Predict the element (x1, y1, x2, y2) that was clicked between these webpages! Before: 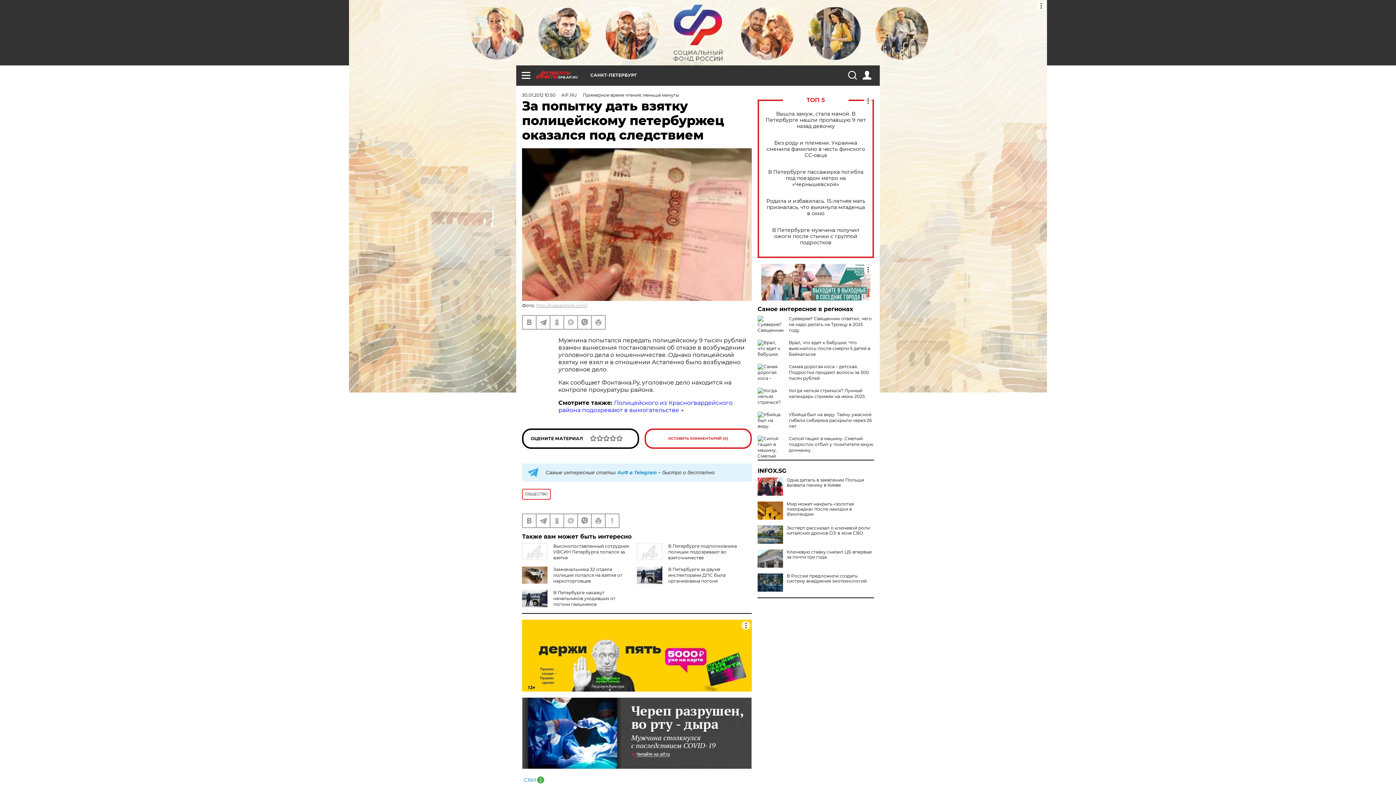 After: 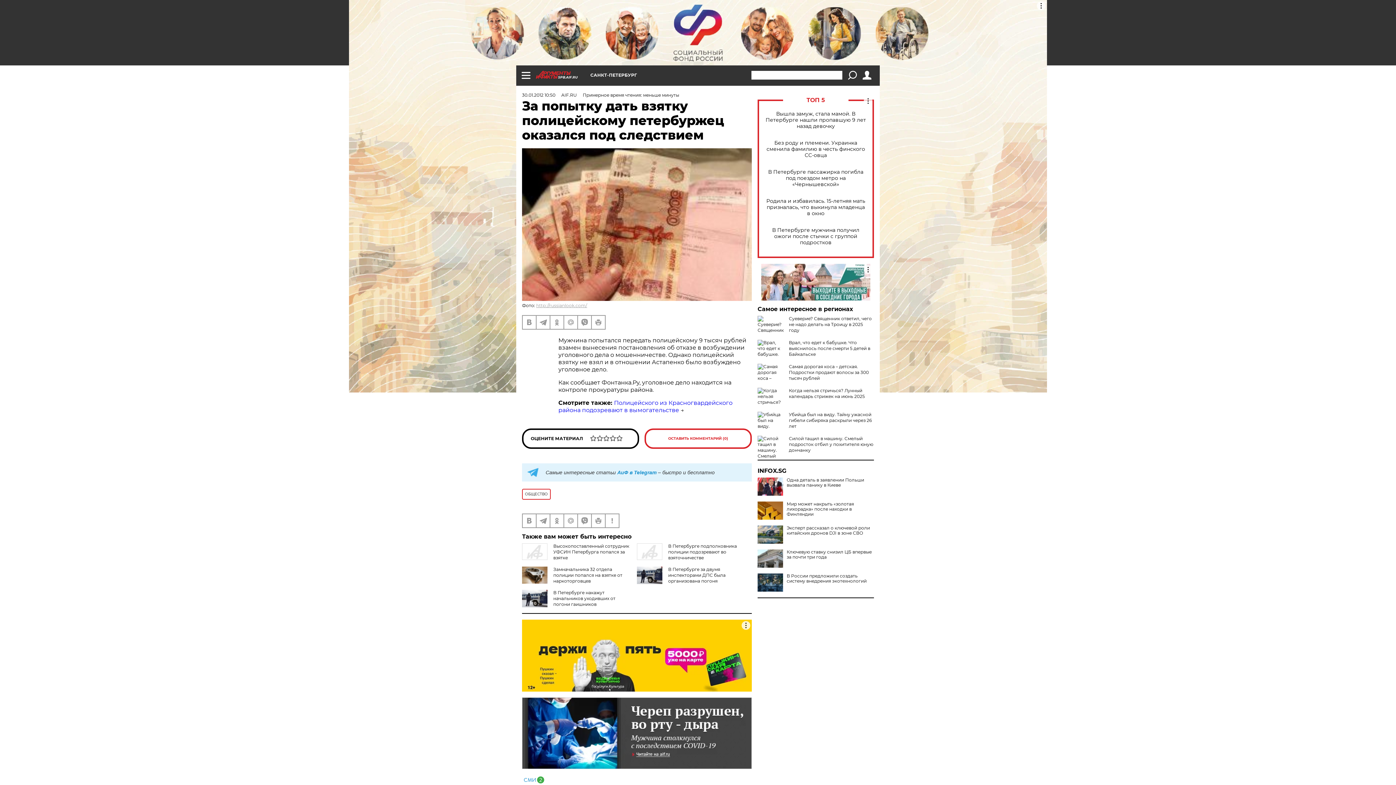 Action: bbox: (848, 70, 856, 79)